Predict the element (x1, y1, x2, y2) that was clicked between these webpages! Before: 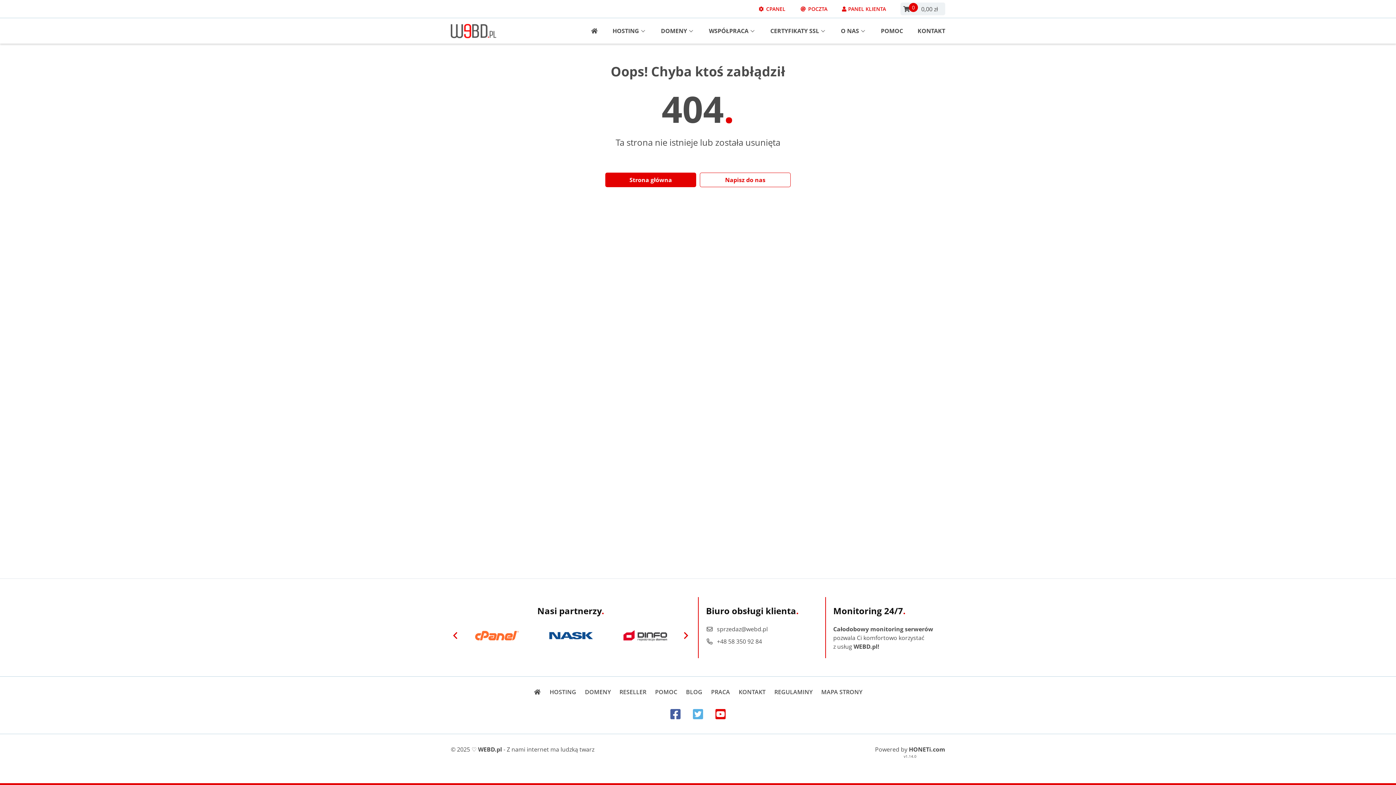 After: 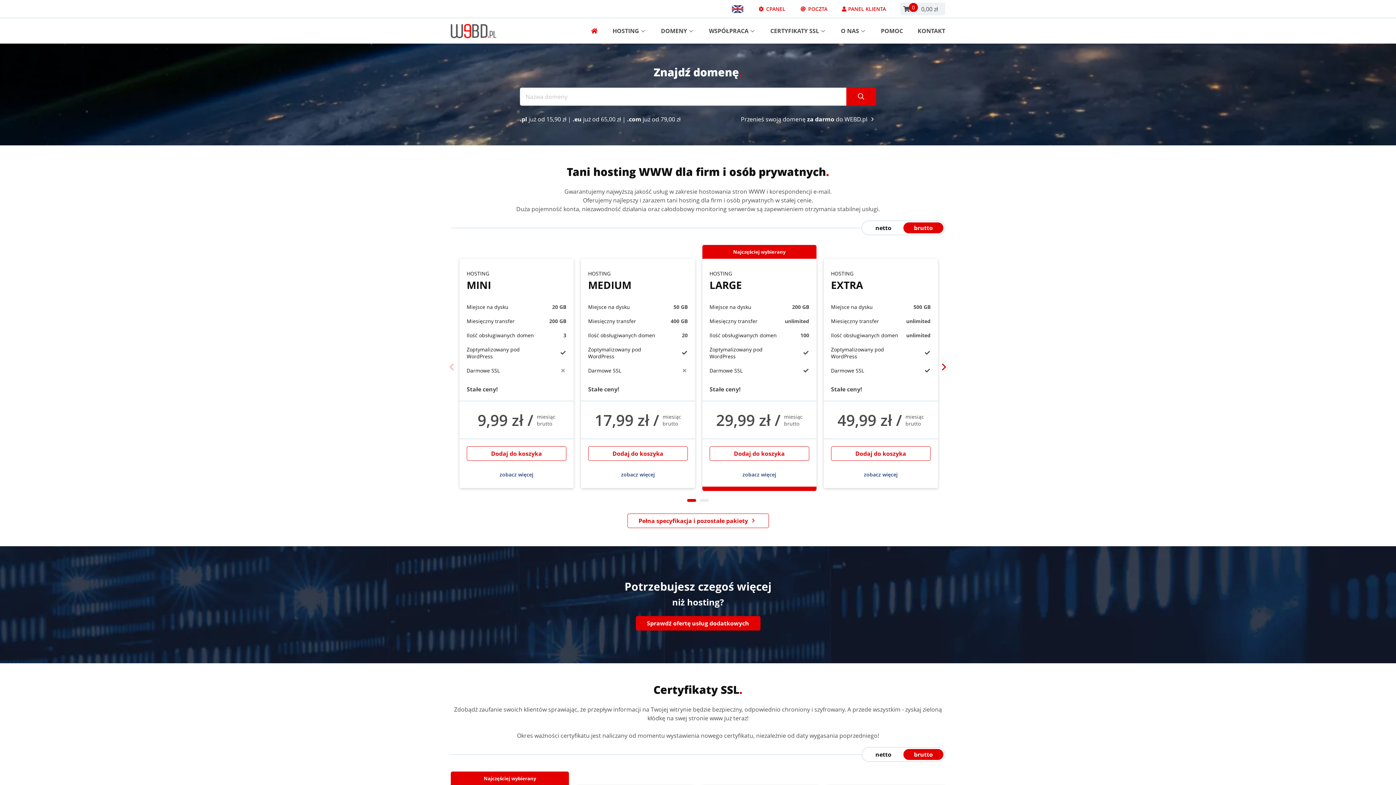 Action: bbox: (605, 172, 696, 187) label: Strona główna